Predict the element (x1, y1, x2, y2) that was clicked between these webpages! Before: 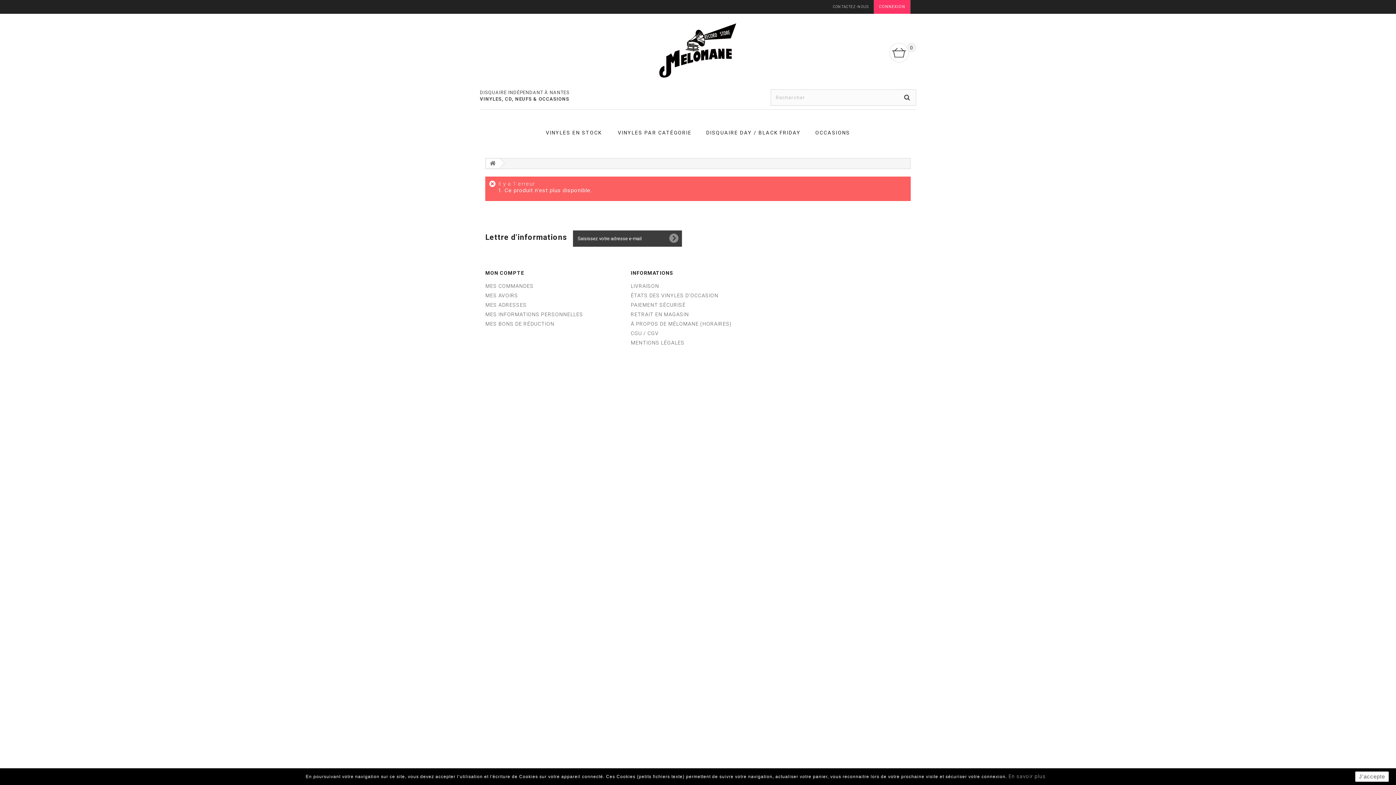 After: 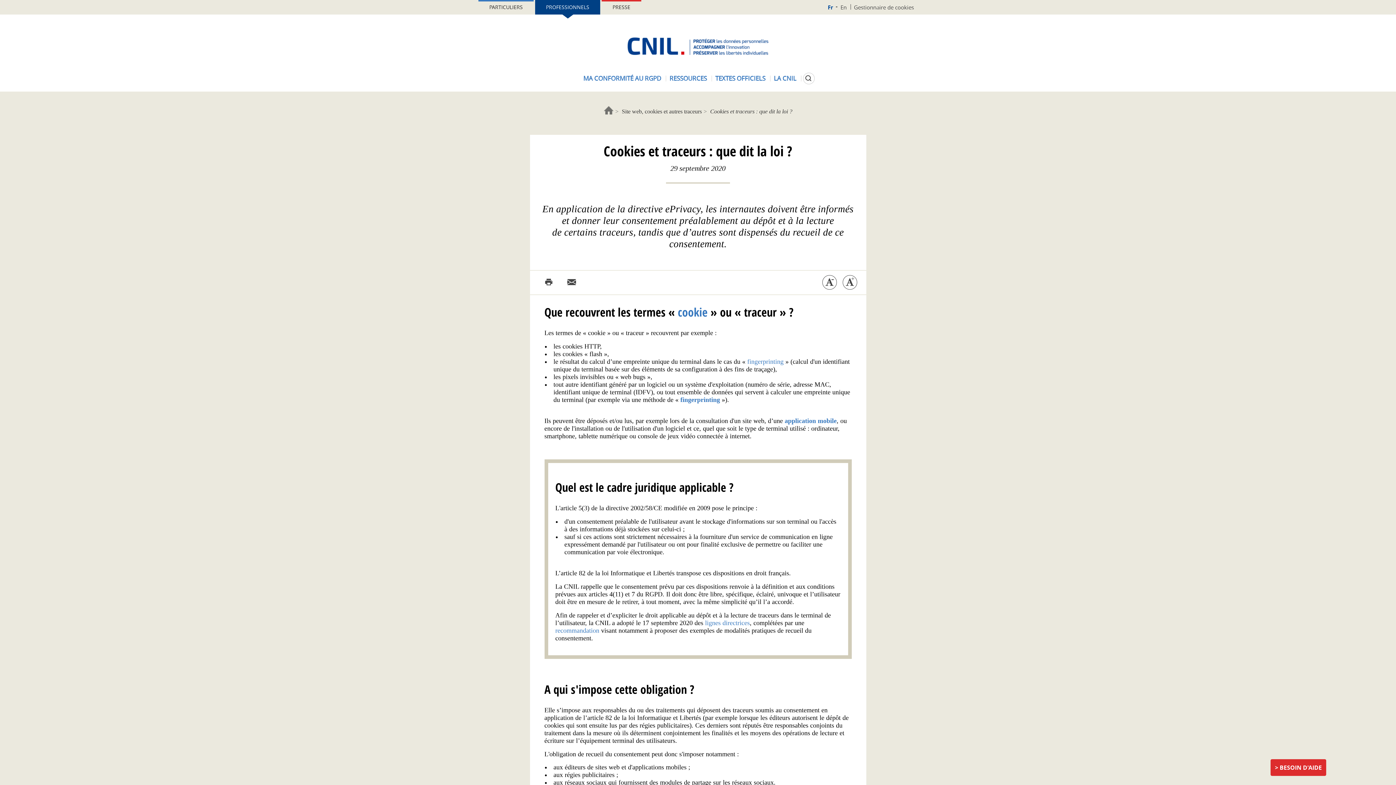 Action: bbox: (1008, 773, 1046, 779) label: En savoir plus